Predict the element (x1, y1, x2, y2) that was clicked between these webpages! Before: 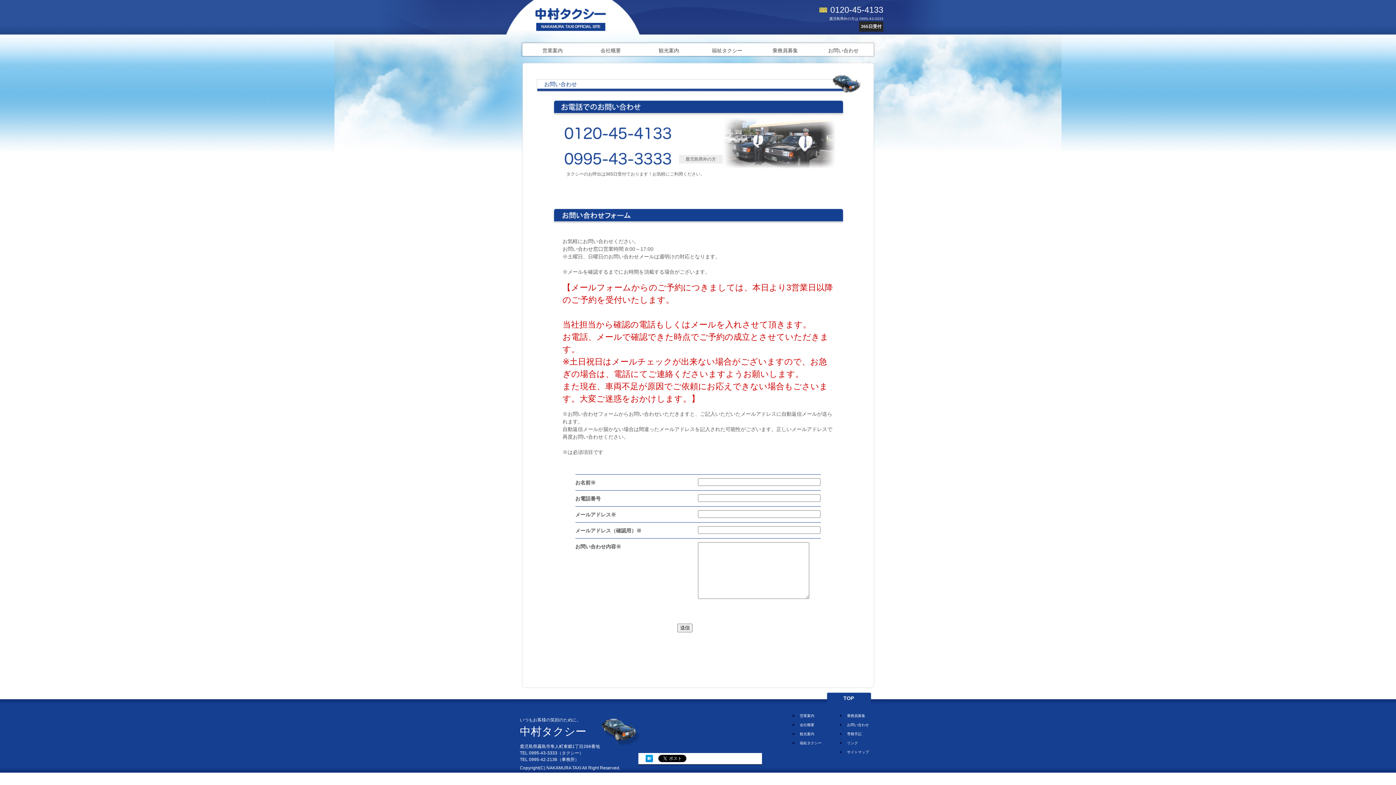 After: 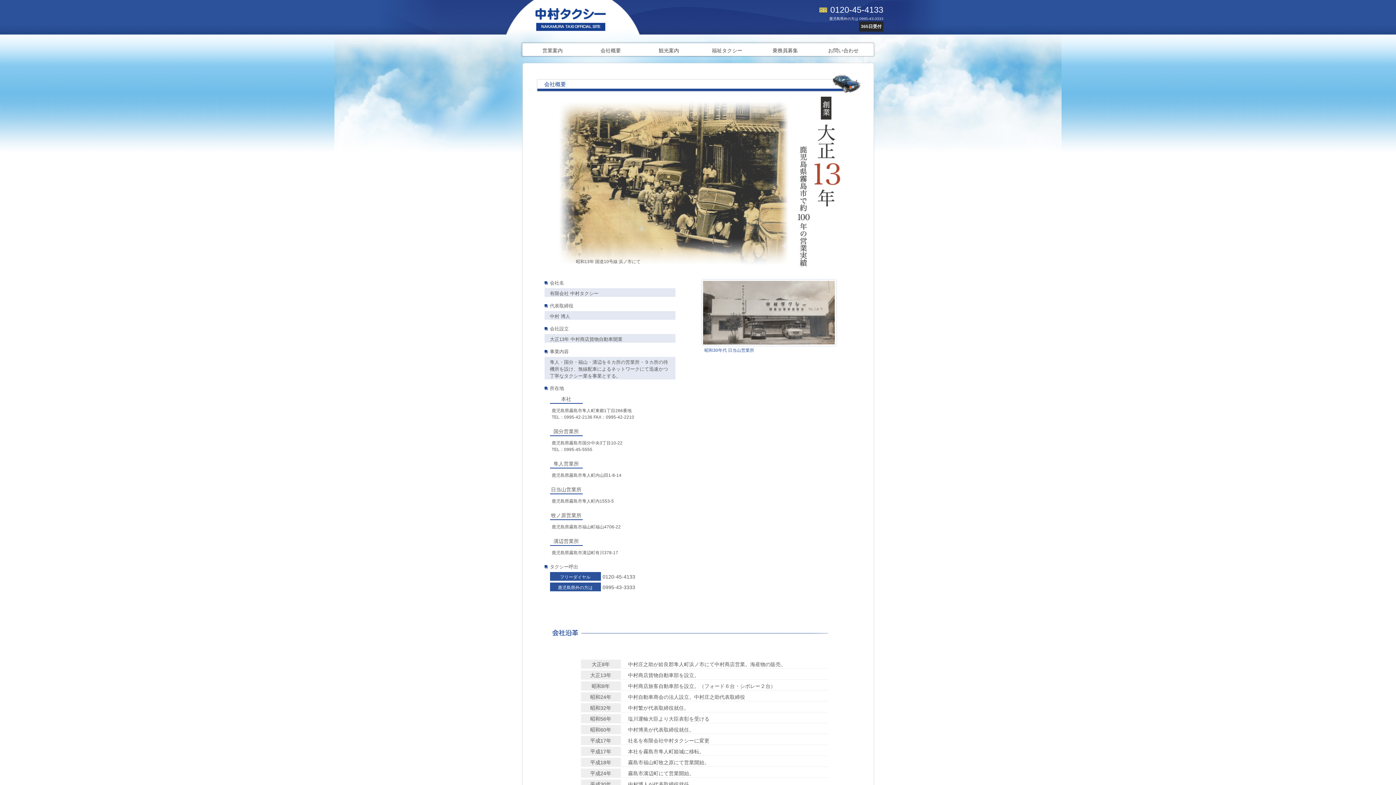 Action: bbox: (600, 47, 621, 53) label: 会社概要